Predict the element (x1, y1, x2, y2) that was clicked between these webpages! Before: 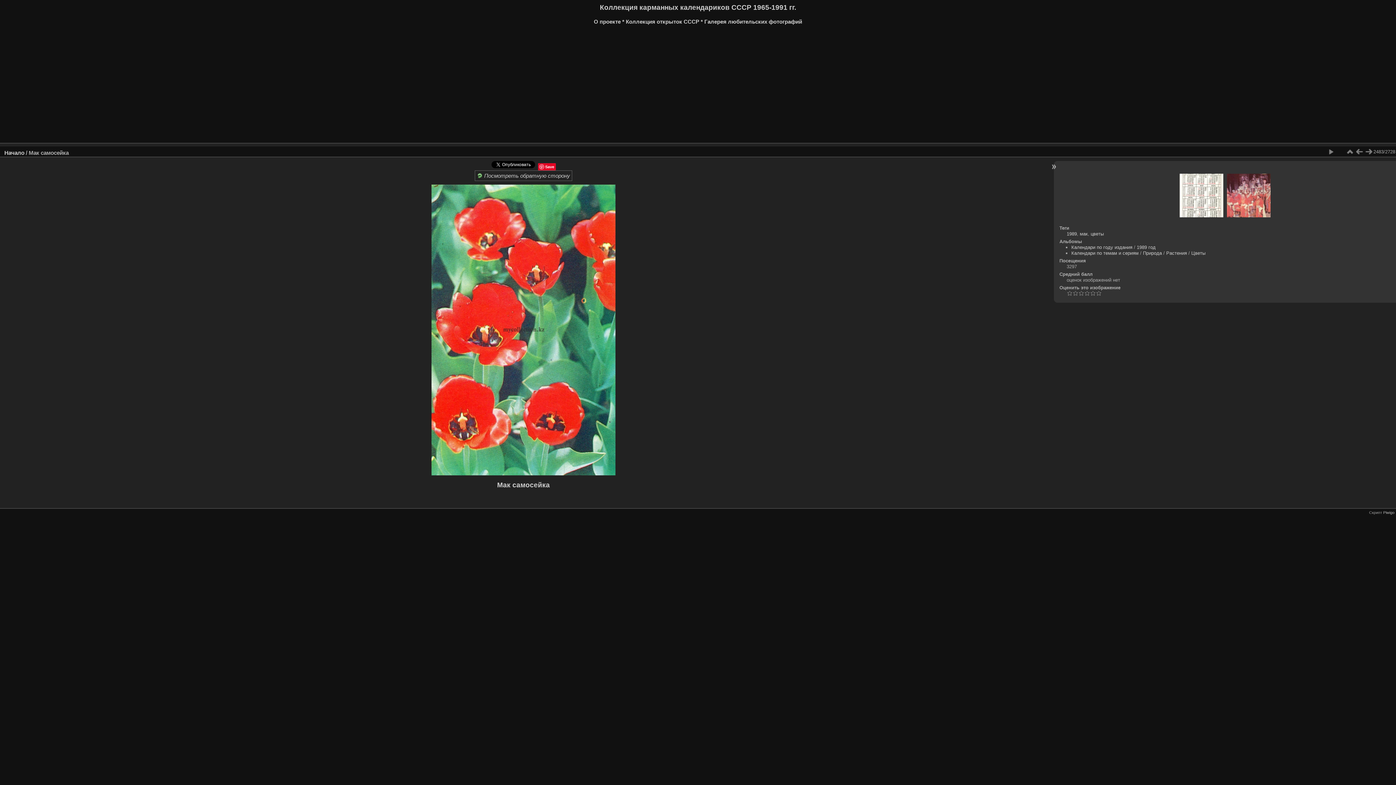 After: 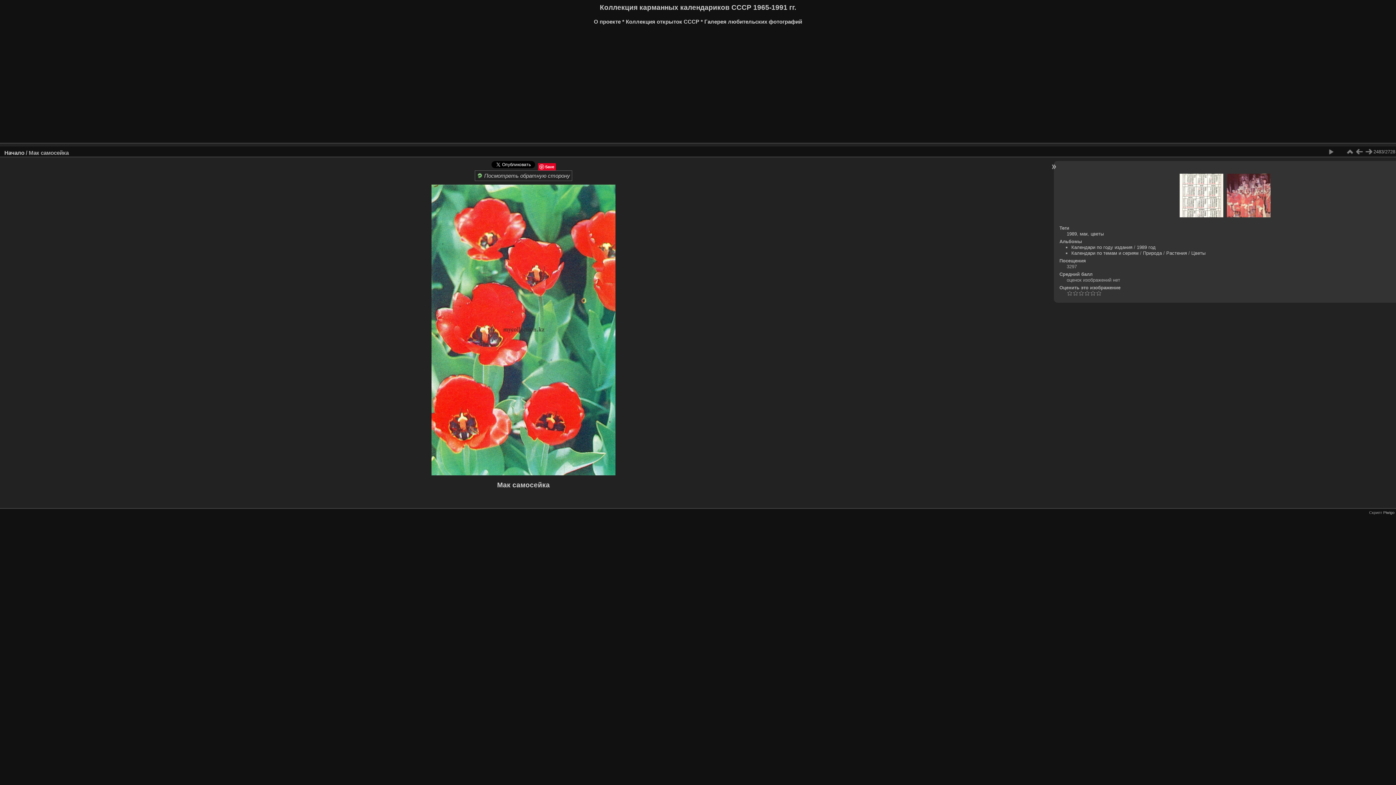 Action: bbox: (538, 163, 555, 170) label: Save